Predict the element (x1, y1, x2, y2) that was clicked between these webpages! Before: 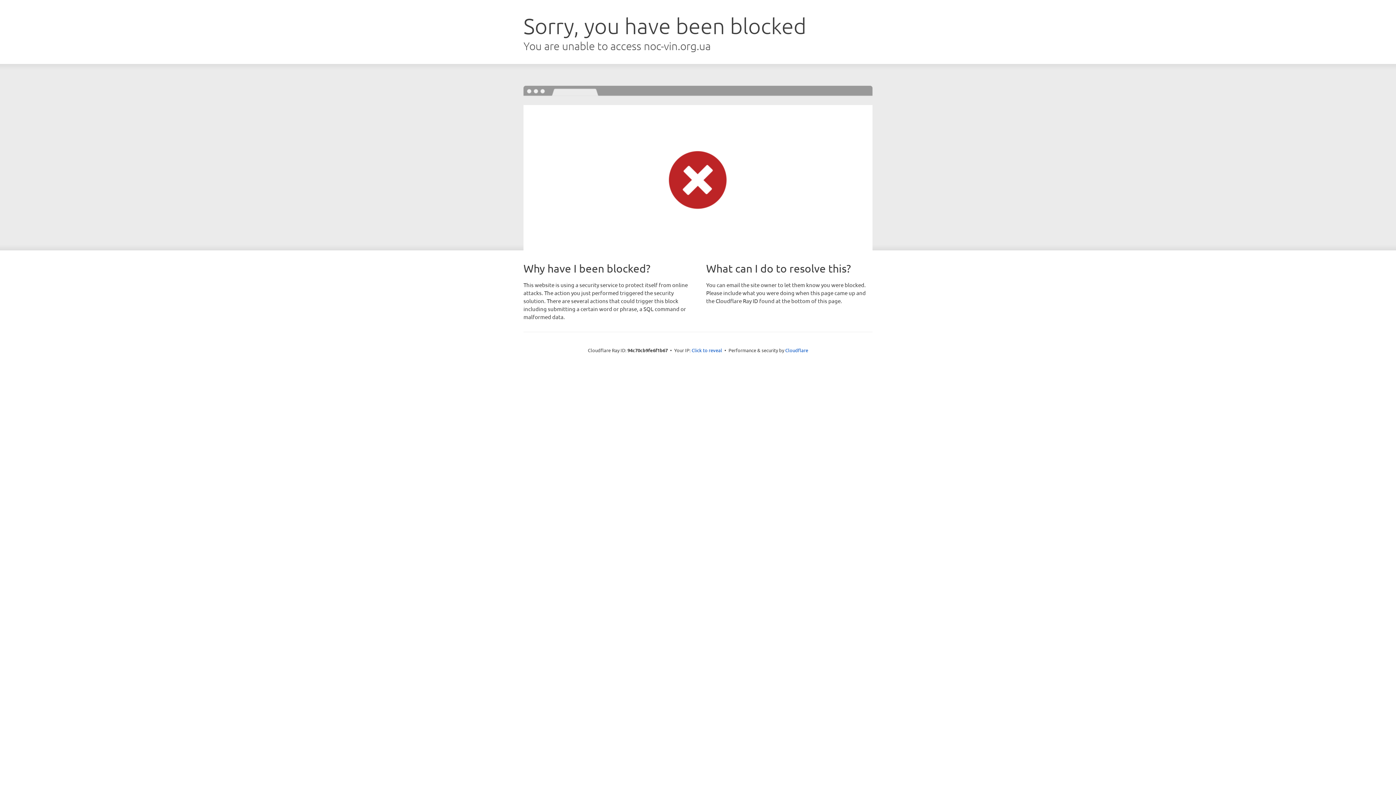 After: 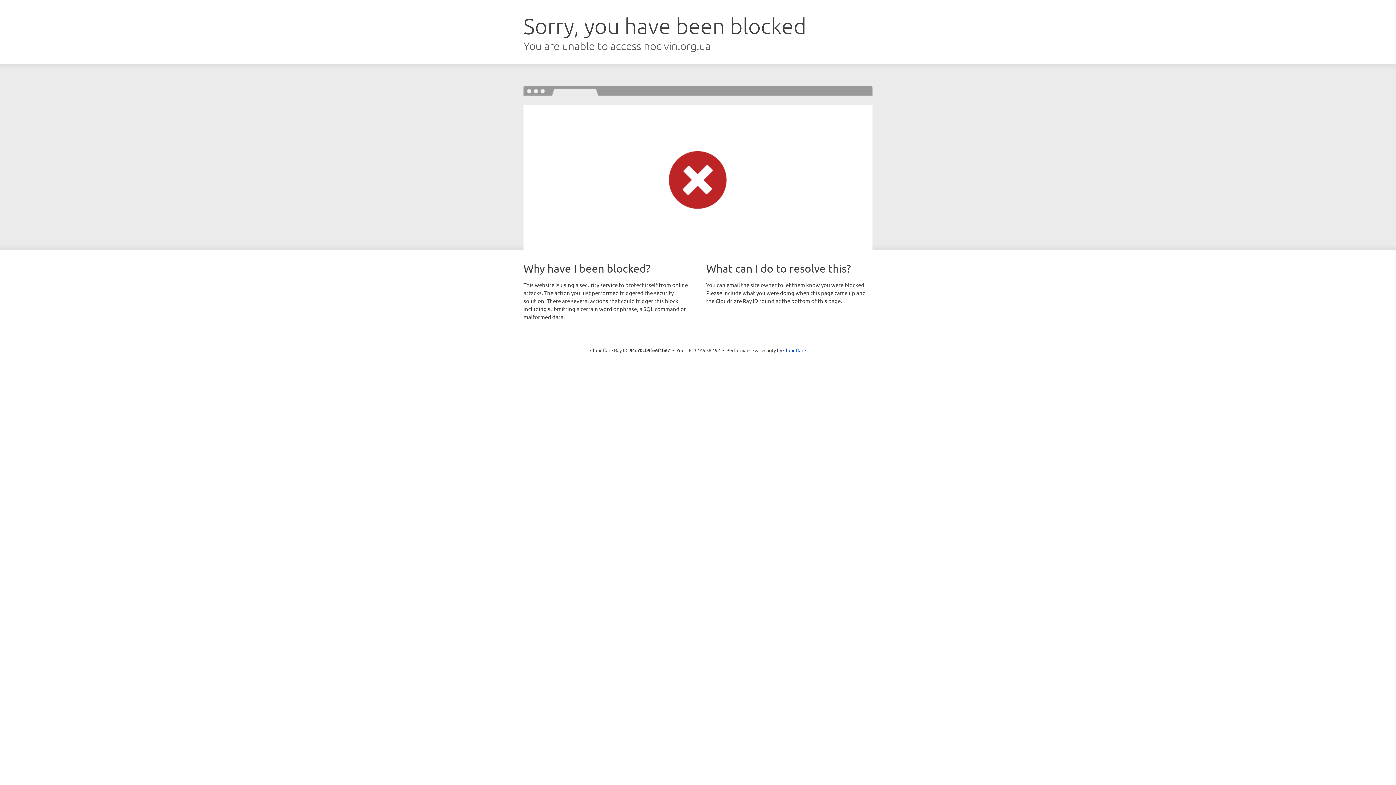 Action: bbox: (691, 346, 722, 353) label: Click to reveal